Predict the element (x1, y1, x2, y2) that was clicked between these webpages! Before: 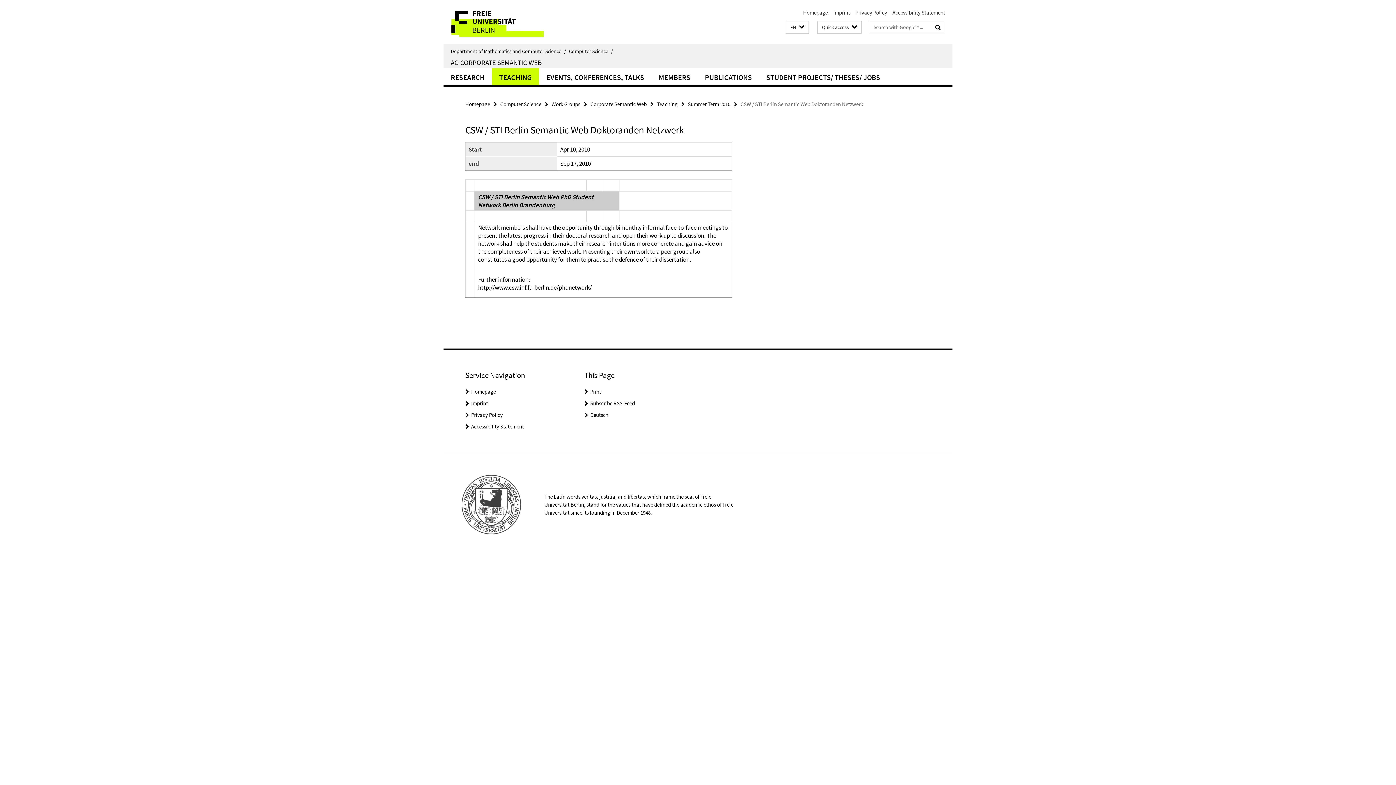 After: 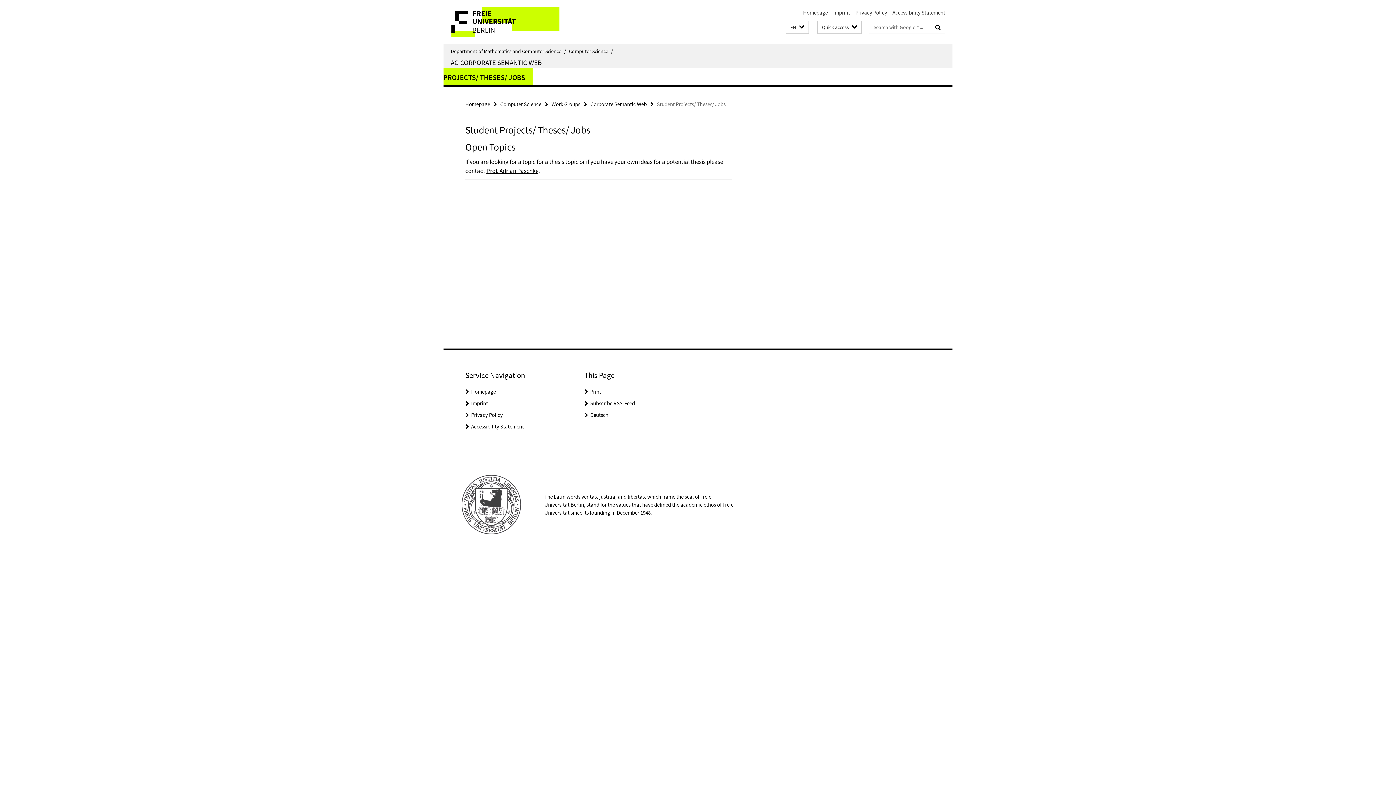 Action: bbox: (759, 68, 887, 85) label: STUDENT PROJECTS/ THESES/ JOBS